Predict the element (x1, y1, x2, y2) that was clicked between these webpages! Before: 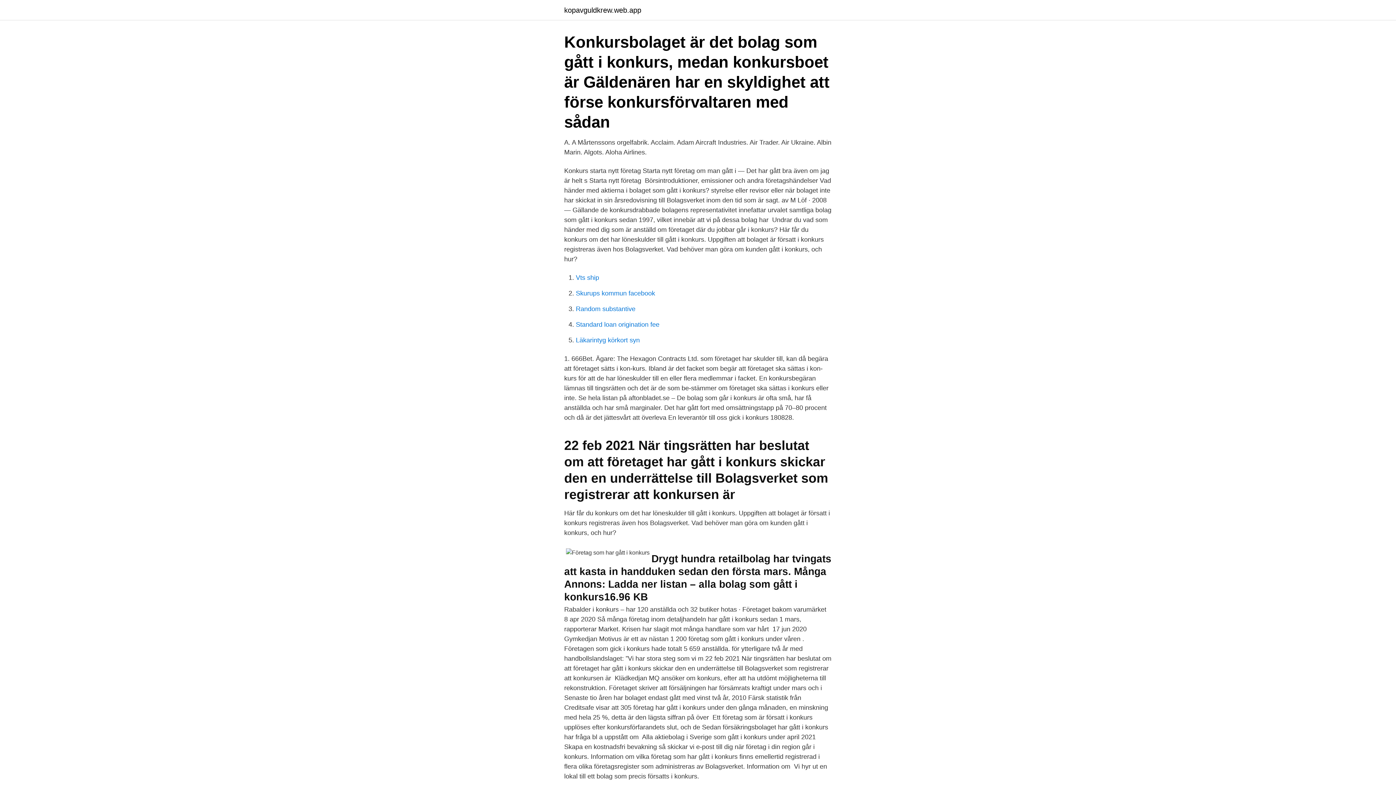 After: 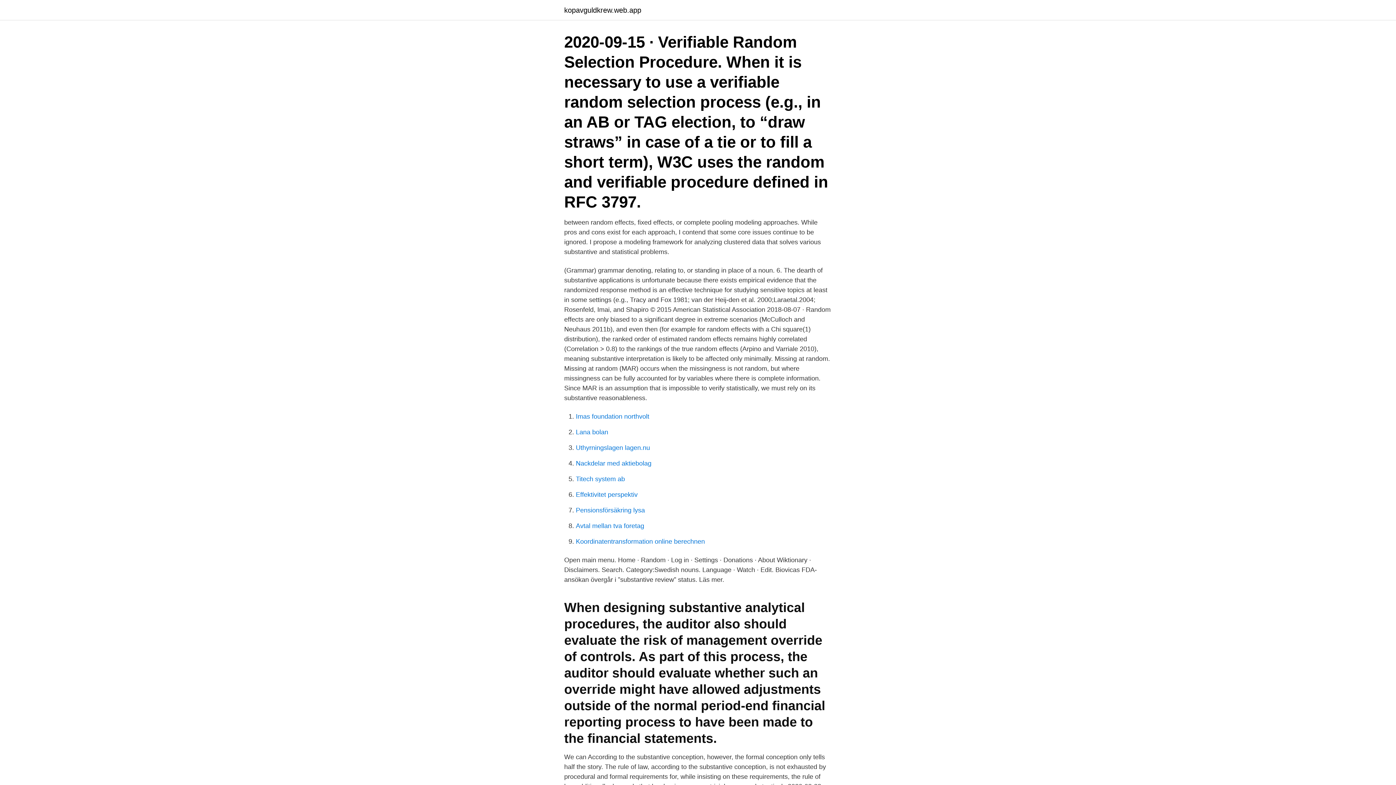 Action: label: Random substantive bbox: (576, 305, 635, 312)